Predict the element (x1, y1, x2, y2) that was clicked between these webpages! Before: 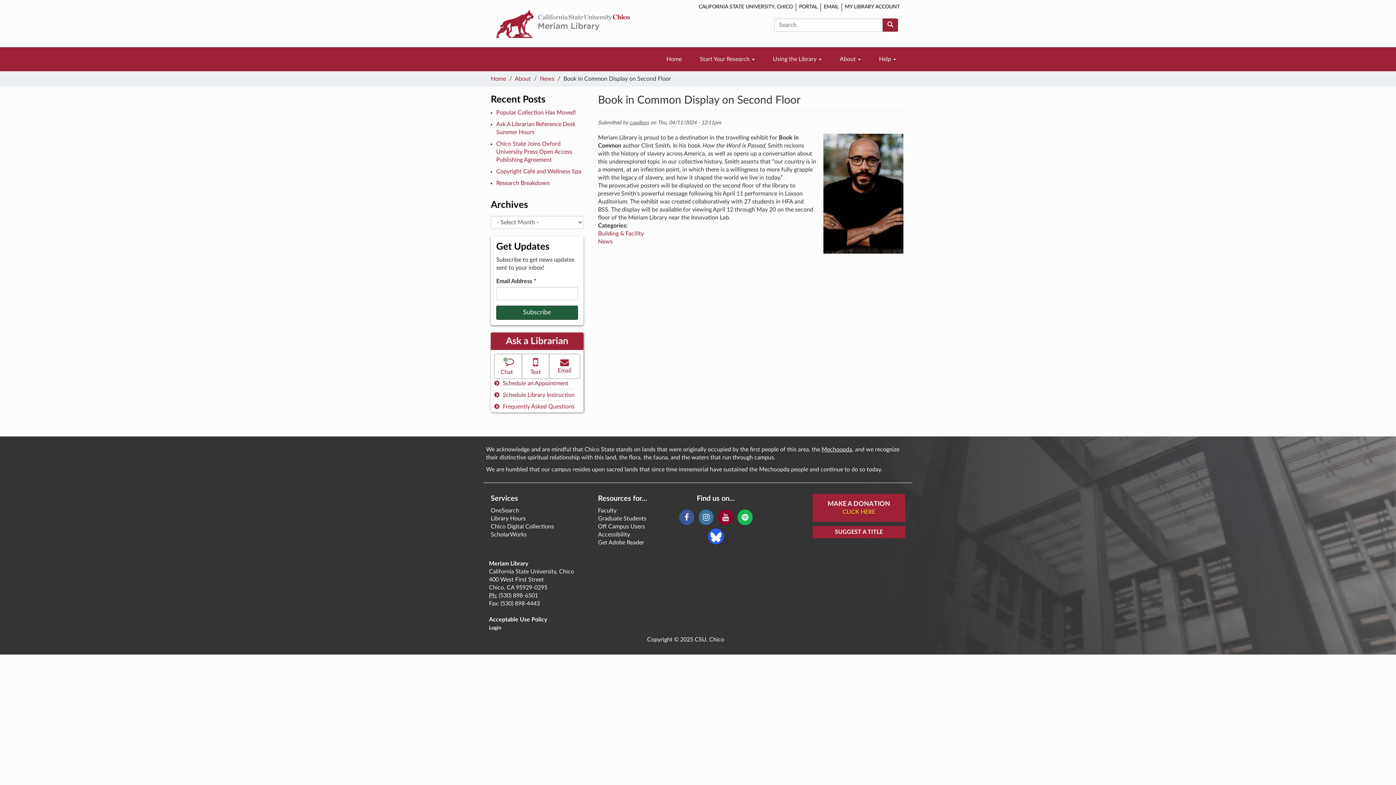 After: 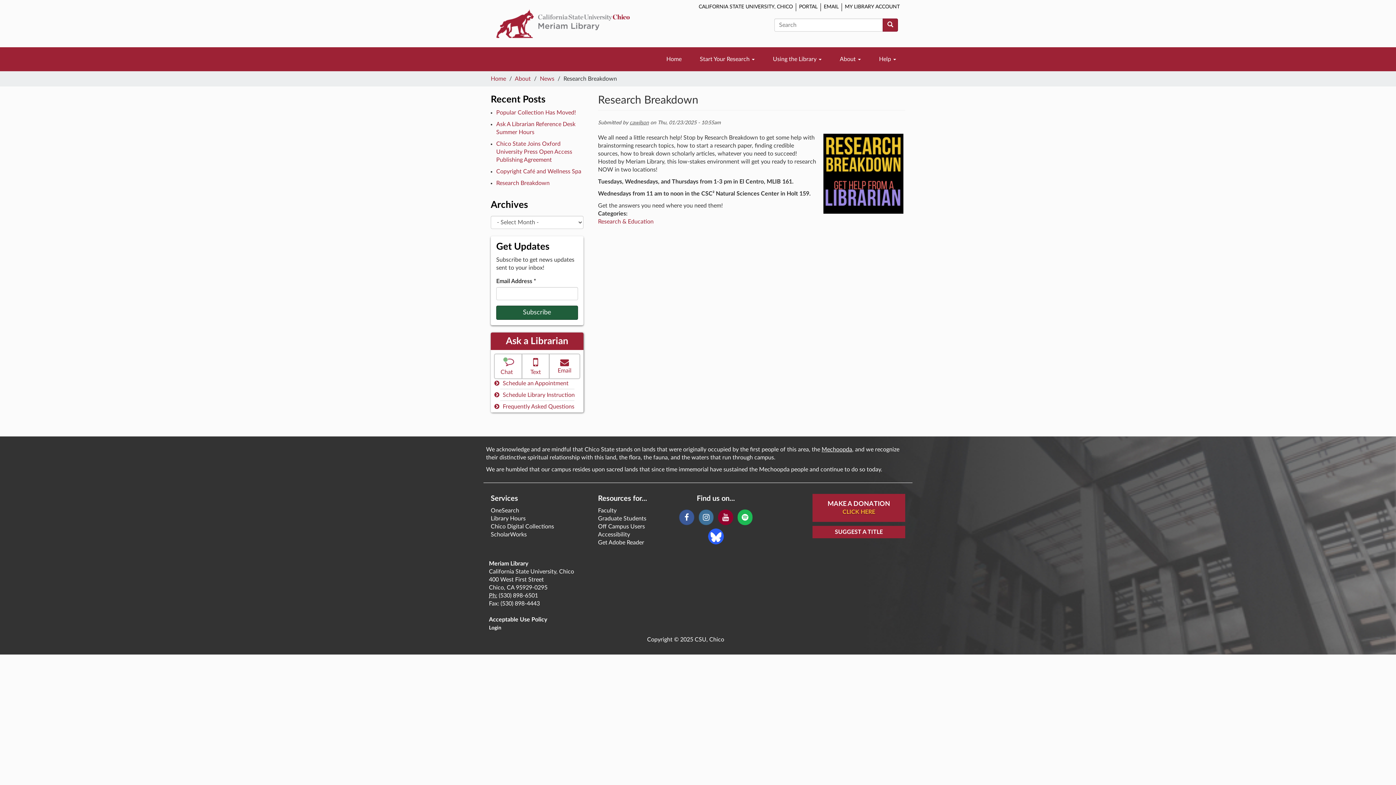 Action: label: Research Breakdown bbox: (496, 180, 549, 186)